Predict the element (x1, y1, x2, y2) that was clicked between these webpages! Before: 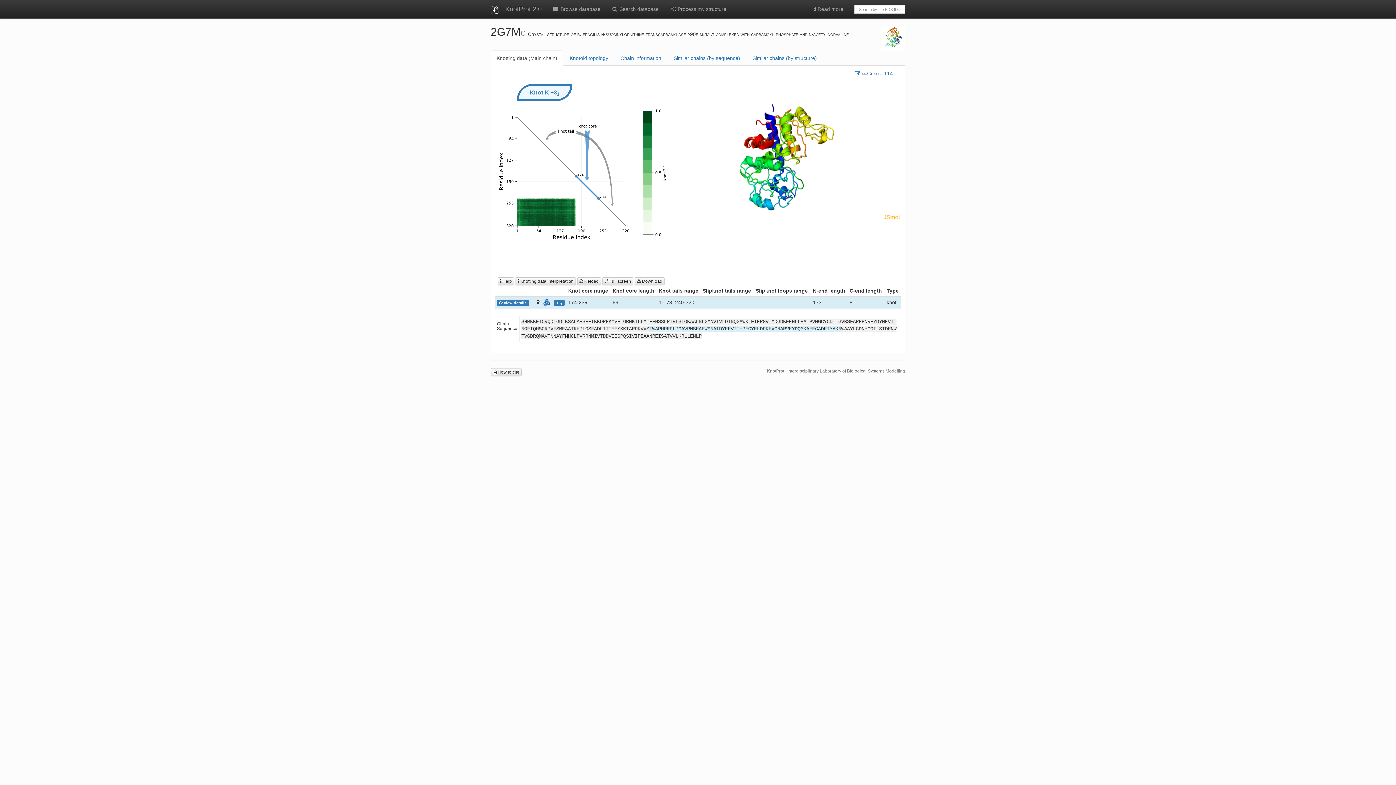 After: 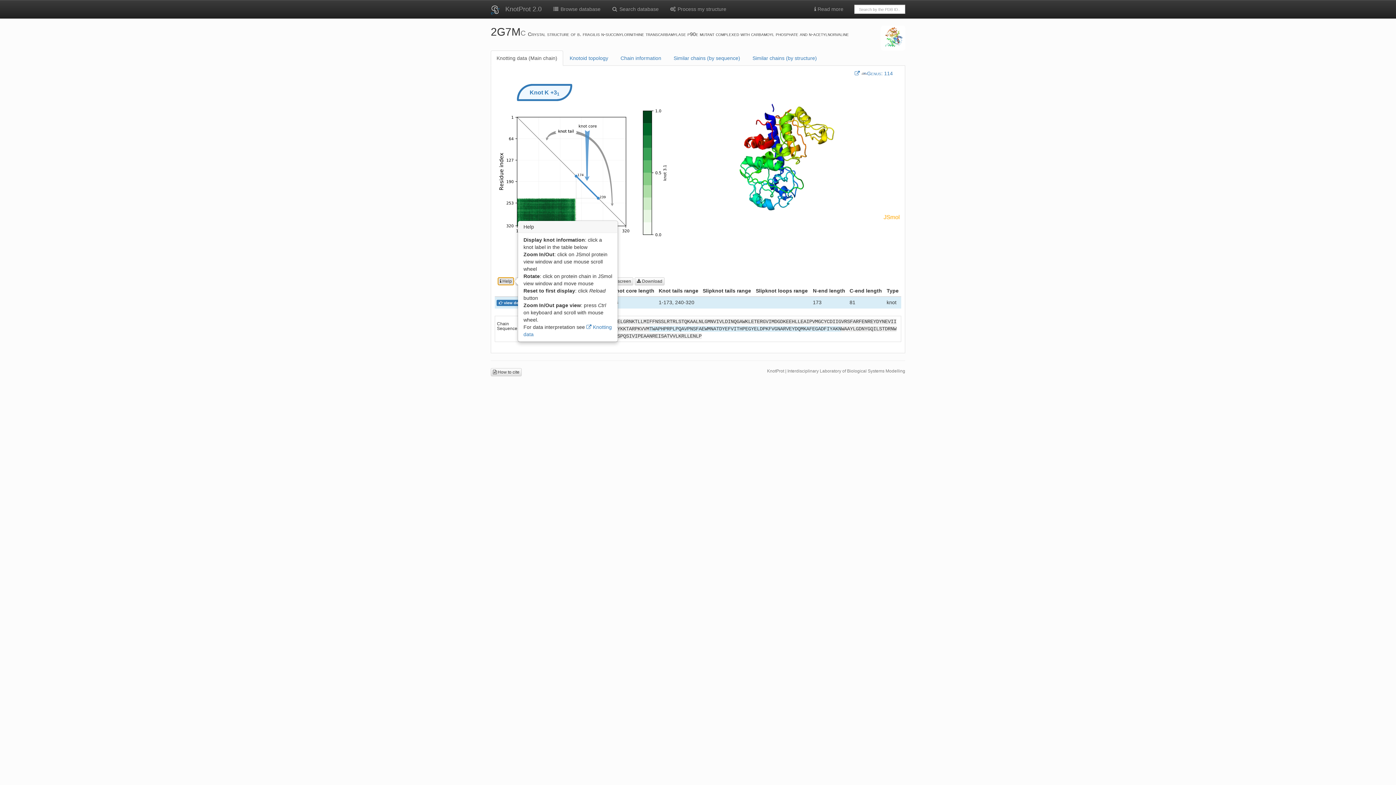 Action: label:  Help bbox: (497, 277, 514, 285)